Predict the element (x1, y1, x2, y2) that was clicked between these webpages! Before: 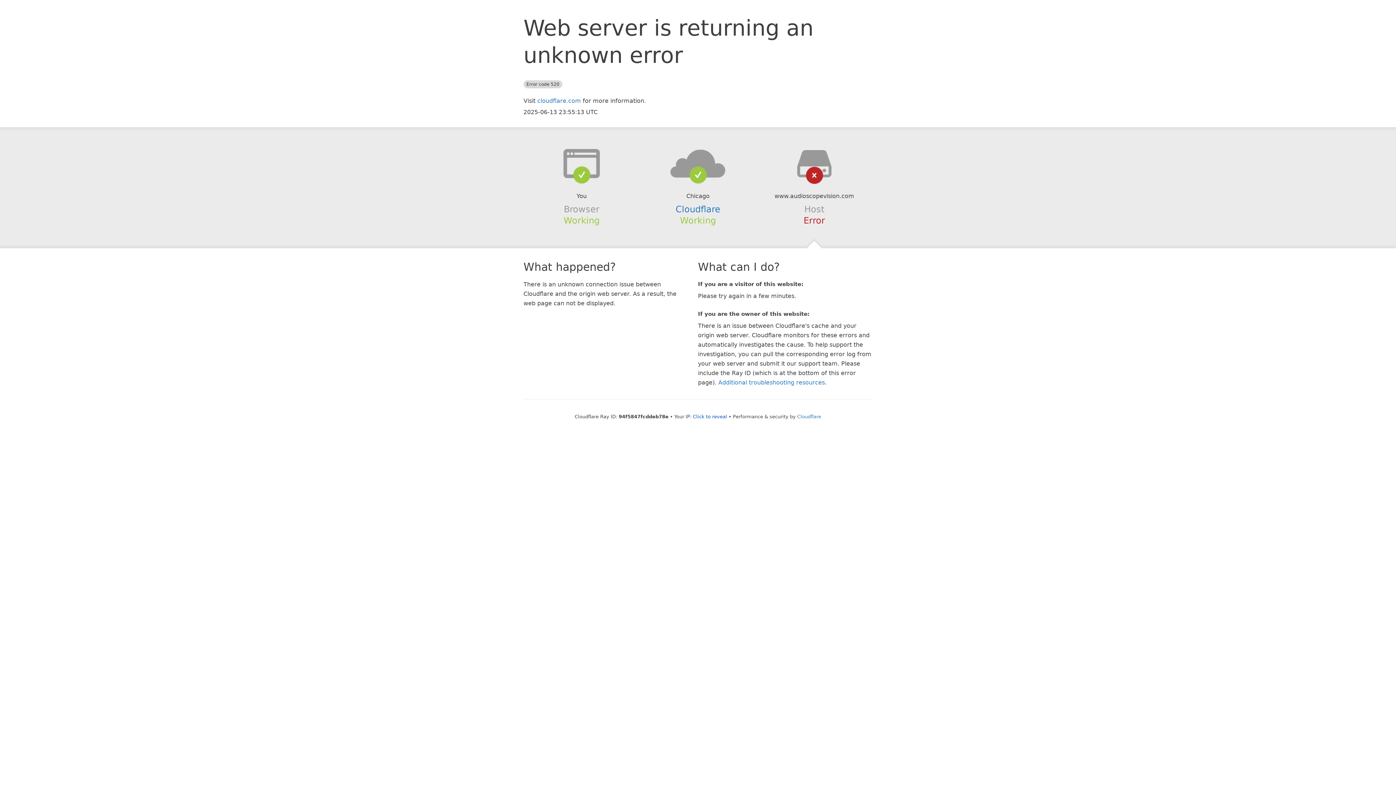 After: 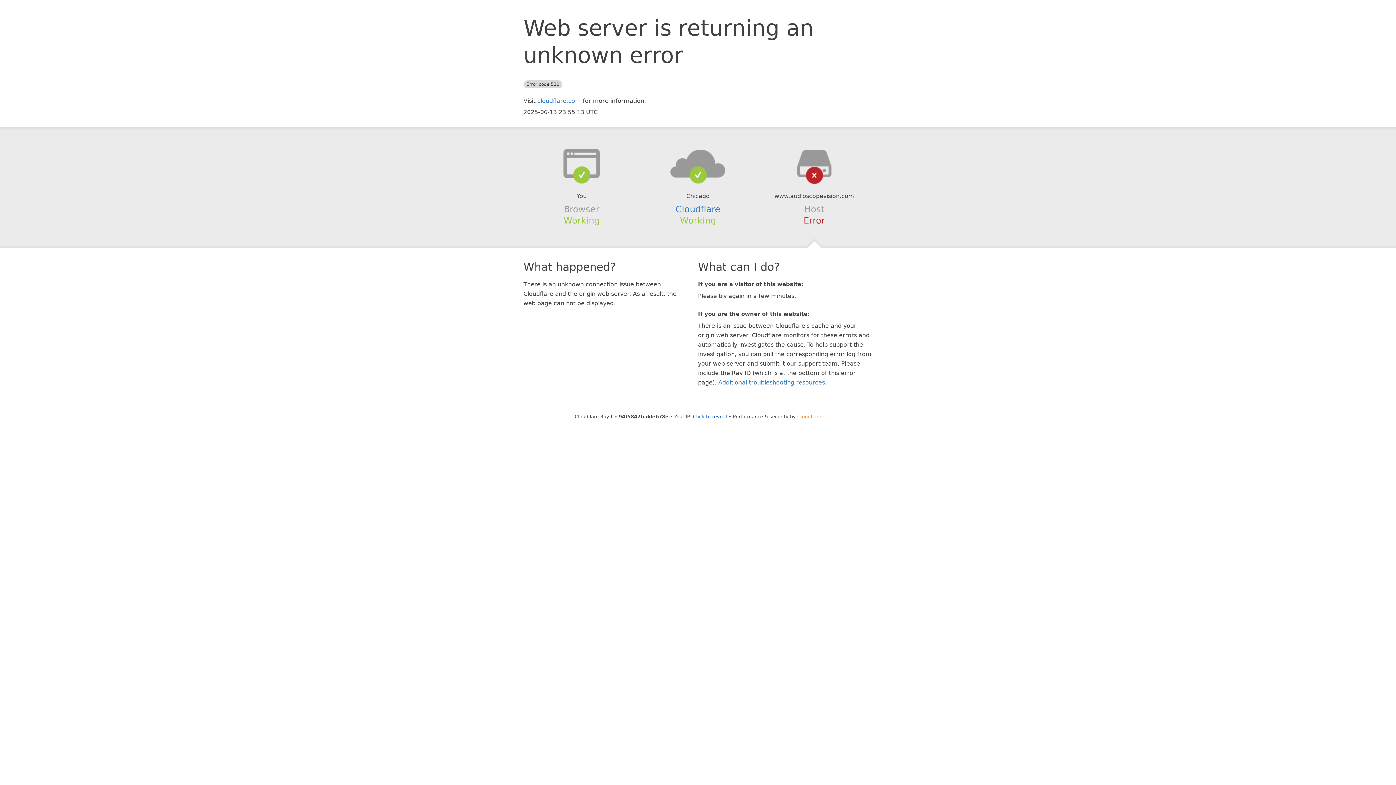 Action: bbox: (797, 414, 821, 419) label: Cloudflare